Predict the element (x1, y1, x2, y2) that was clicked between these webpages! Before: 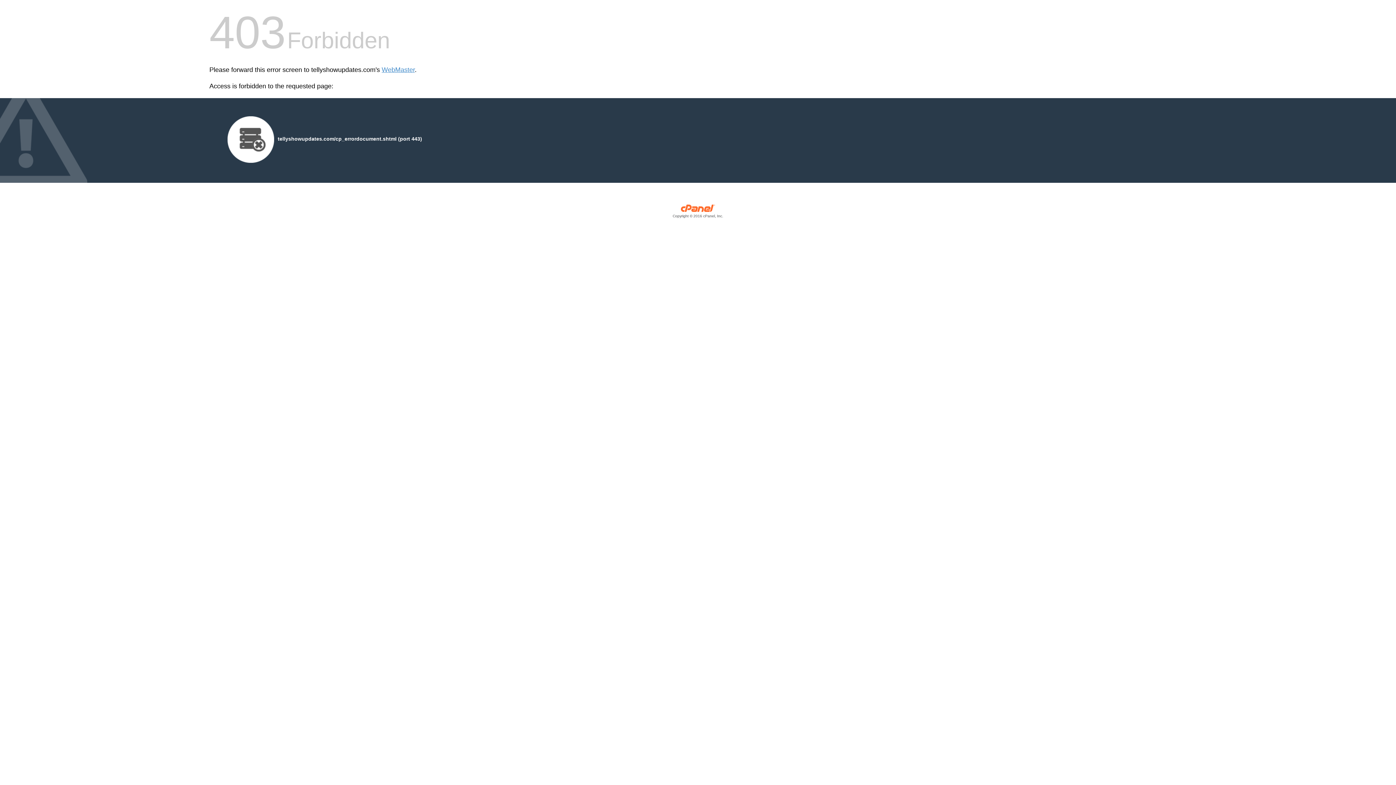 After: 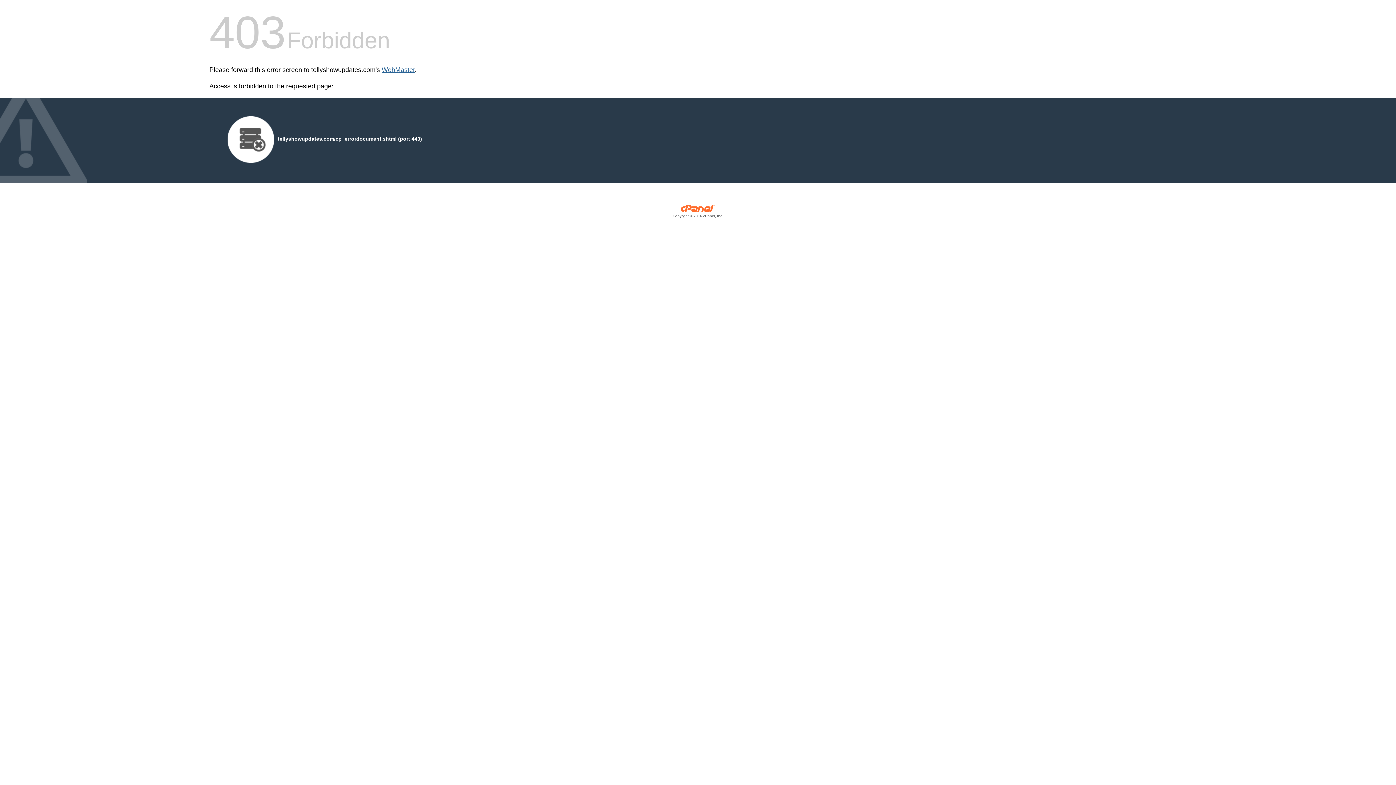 Action: bbox: (381, 66, 414, 73) label: WebMaster